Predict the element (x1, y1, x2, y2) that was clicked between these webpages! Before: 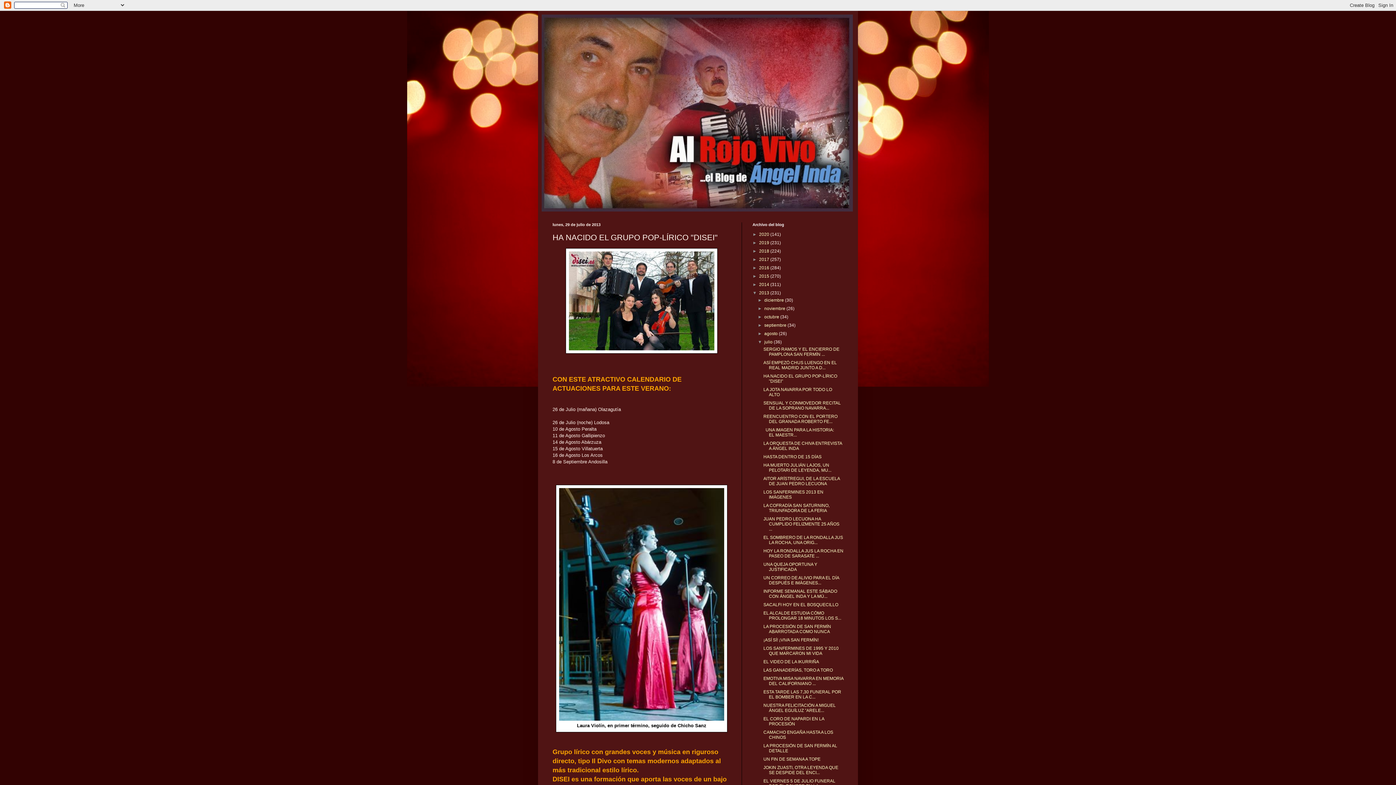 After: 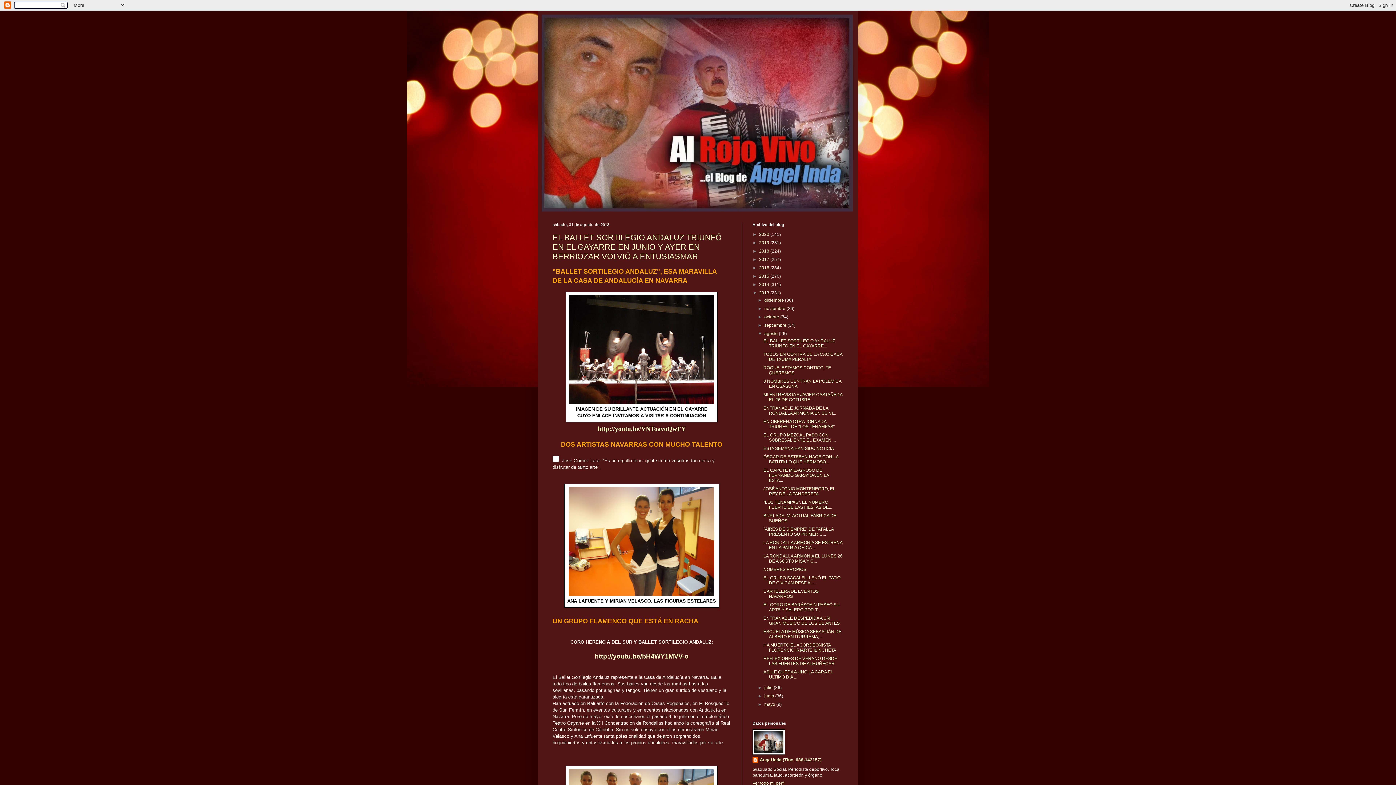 Action: label: agosto  bbox: (764, 331, 779, 336)